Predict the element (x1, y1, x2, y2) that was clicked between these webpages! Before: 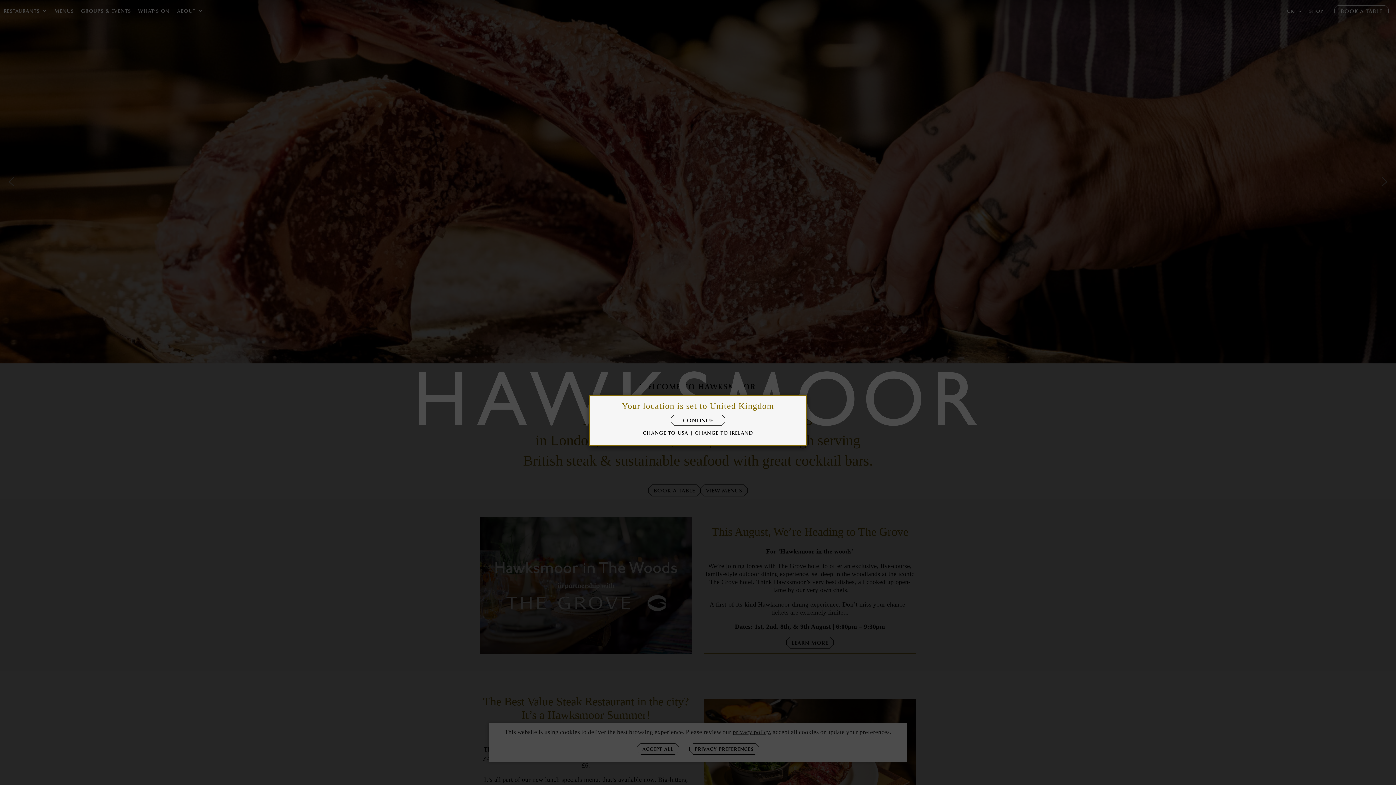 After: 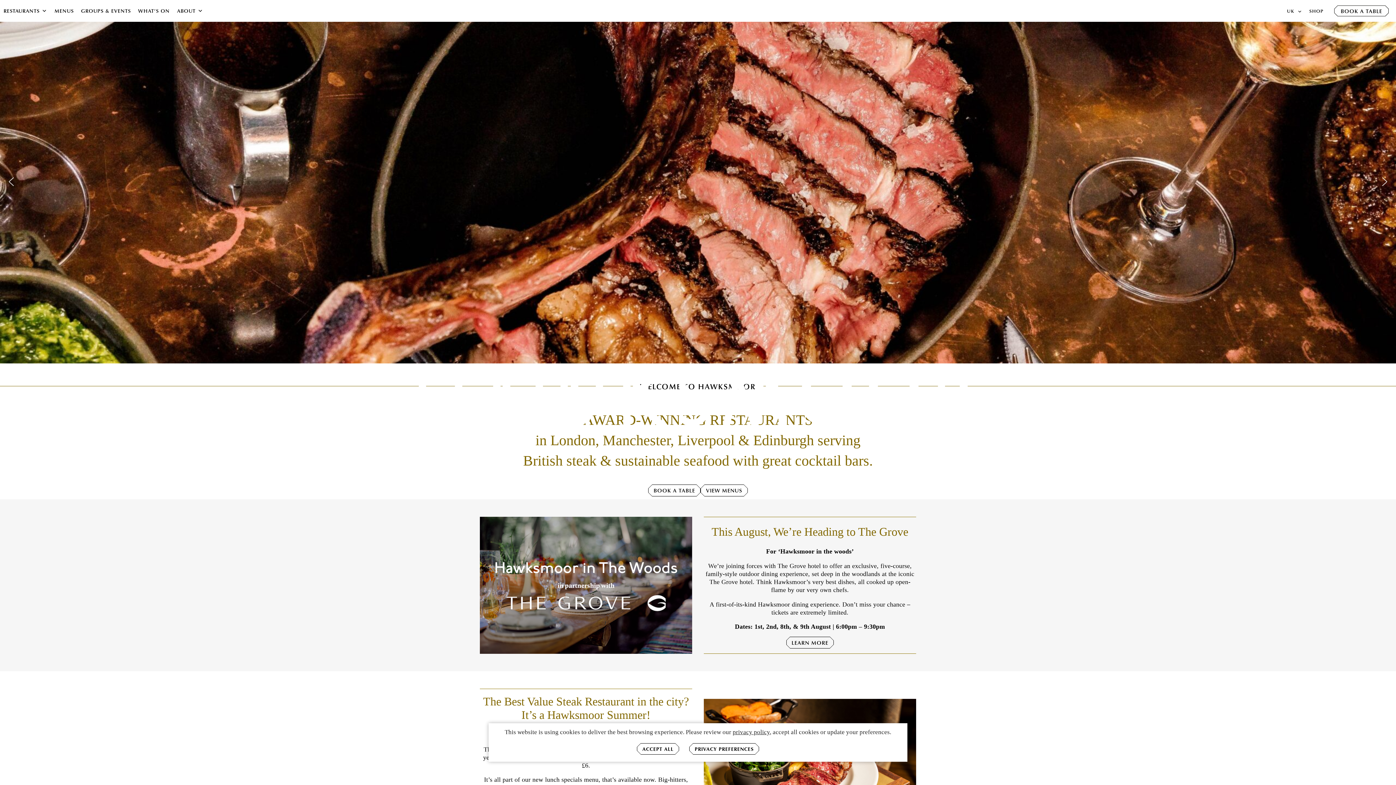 Action: label: CONTINUE bbox: (668, 417, 727, 424)